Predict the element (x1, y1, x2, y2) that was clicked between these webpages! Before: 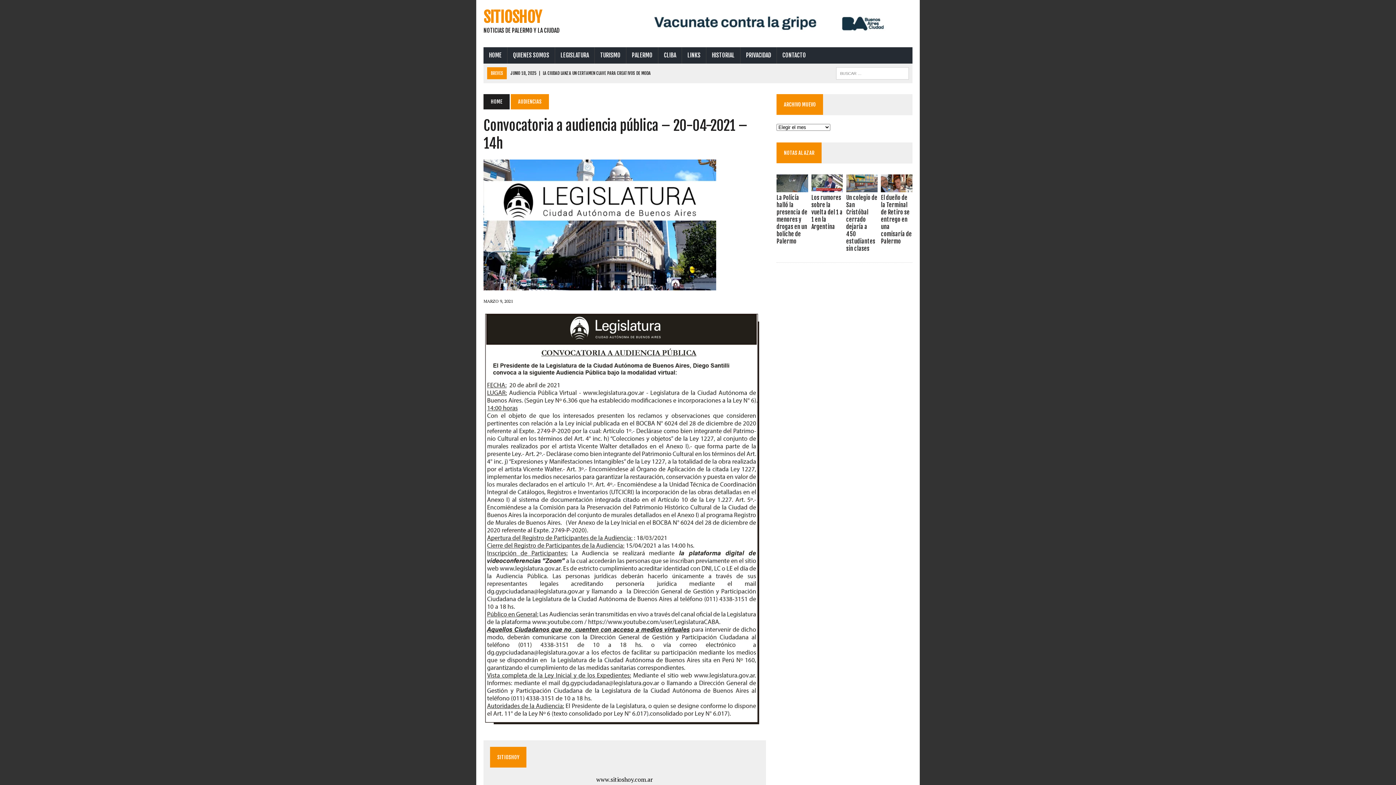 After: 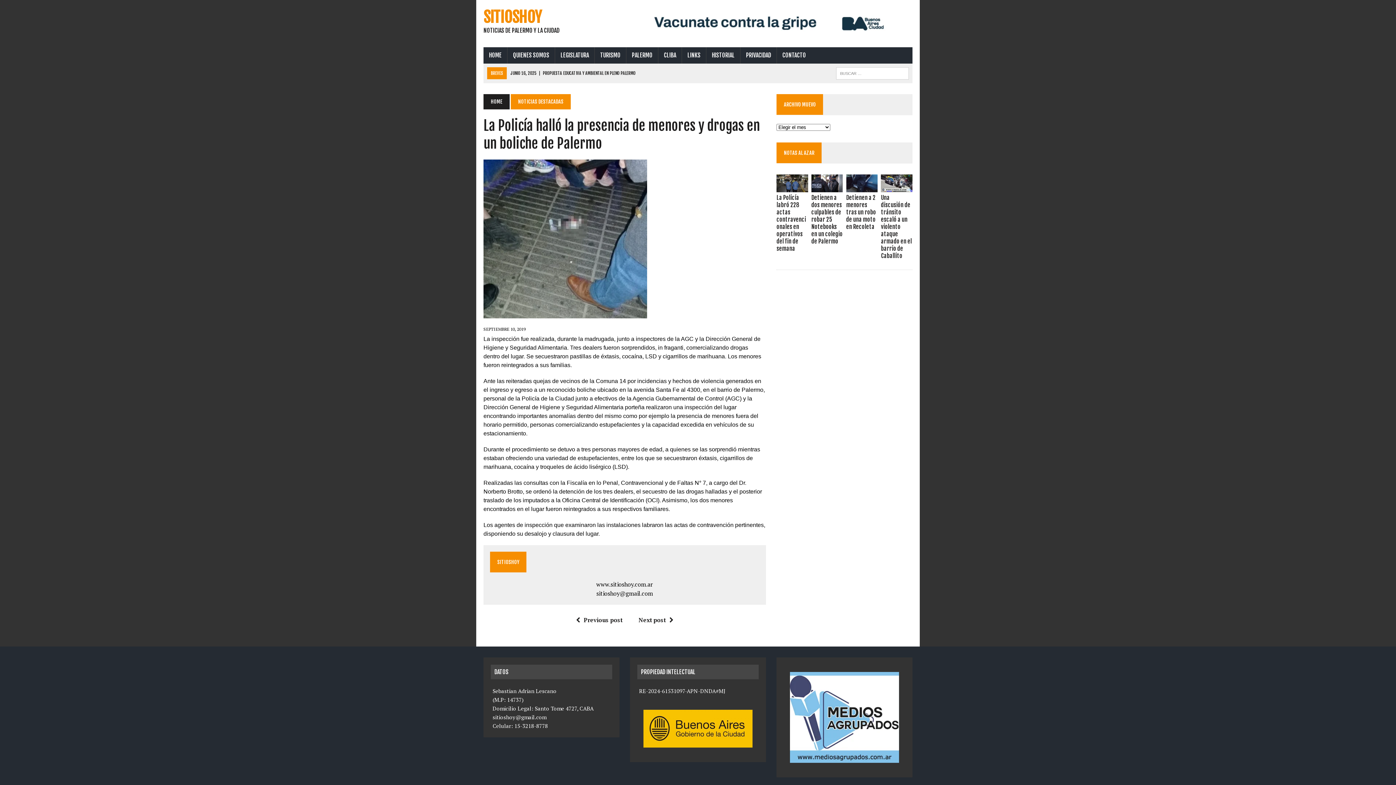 Action: bbox: (776, 194, 807, 244) label: La Policía halló la presencia de menores y drogas en un boliche de Palermo